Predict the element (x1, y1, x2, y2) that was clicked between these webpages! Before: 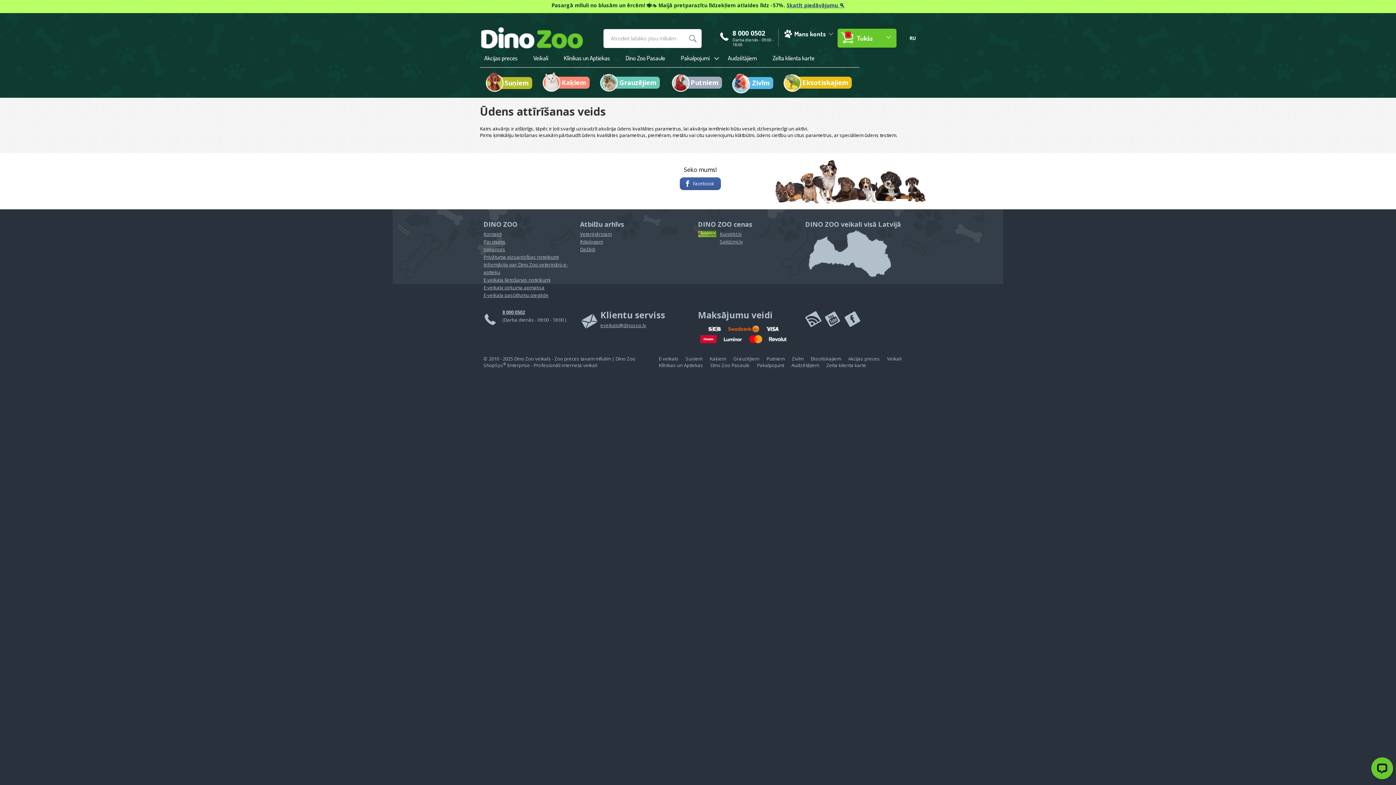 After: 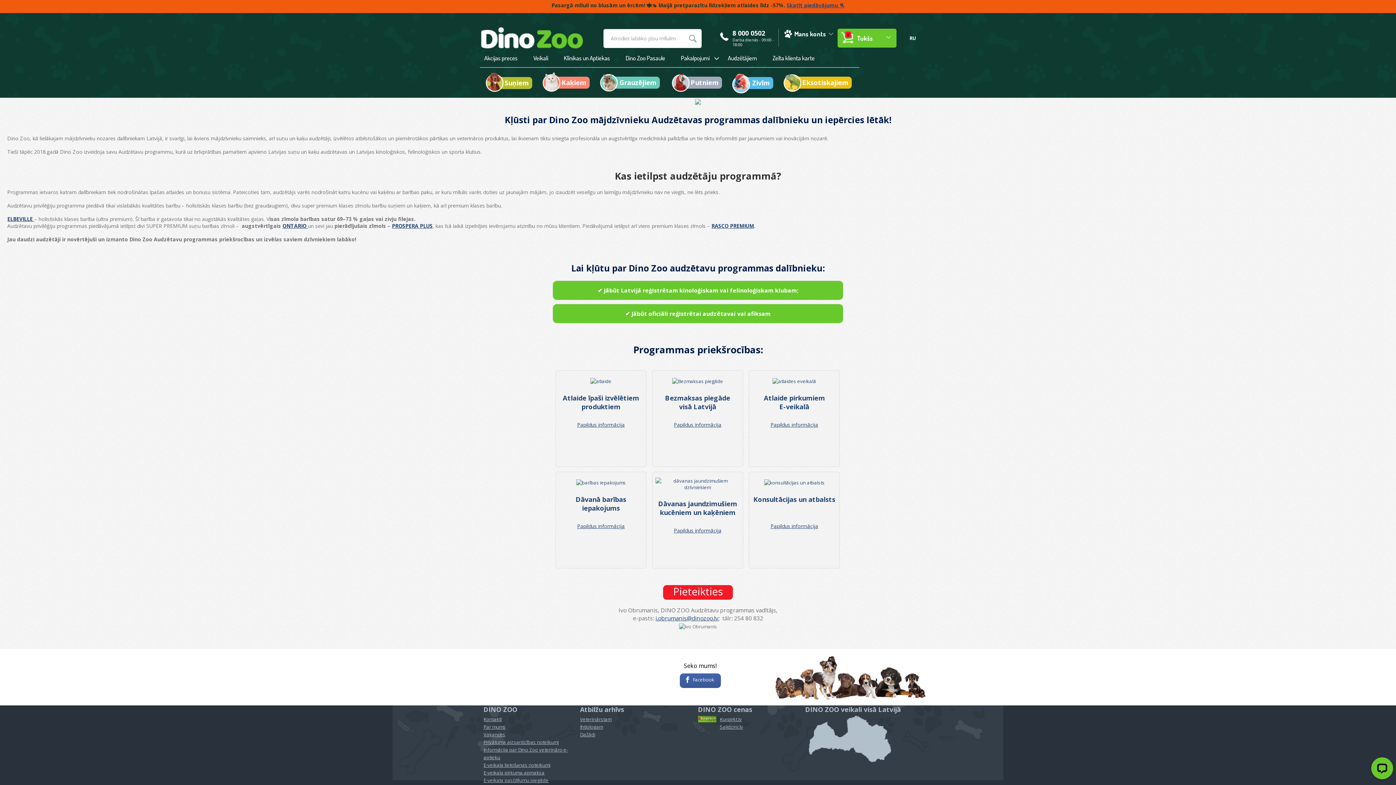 Action: bbox: (723, 50, 761, 67) label: Audzētājiem